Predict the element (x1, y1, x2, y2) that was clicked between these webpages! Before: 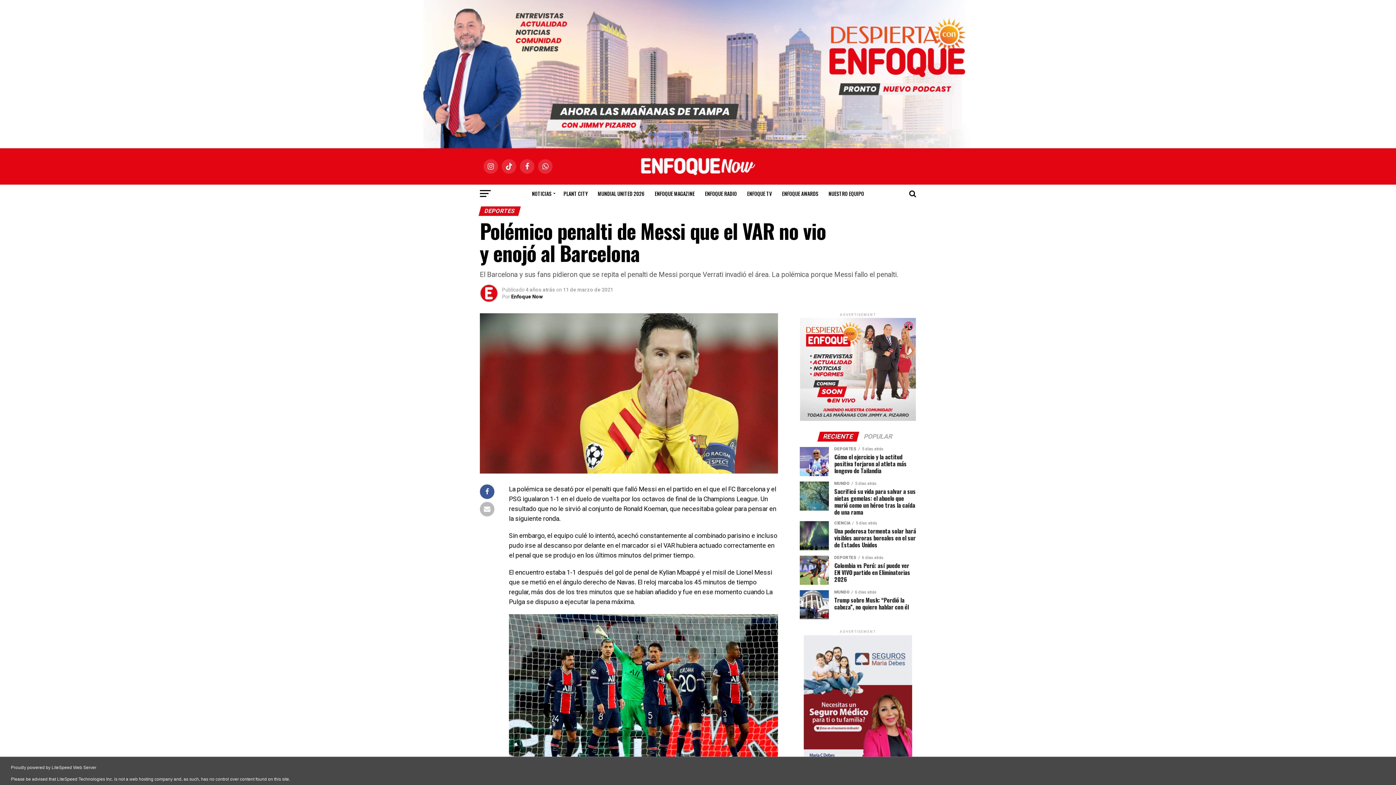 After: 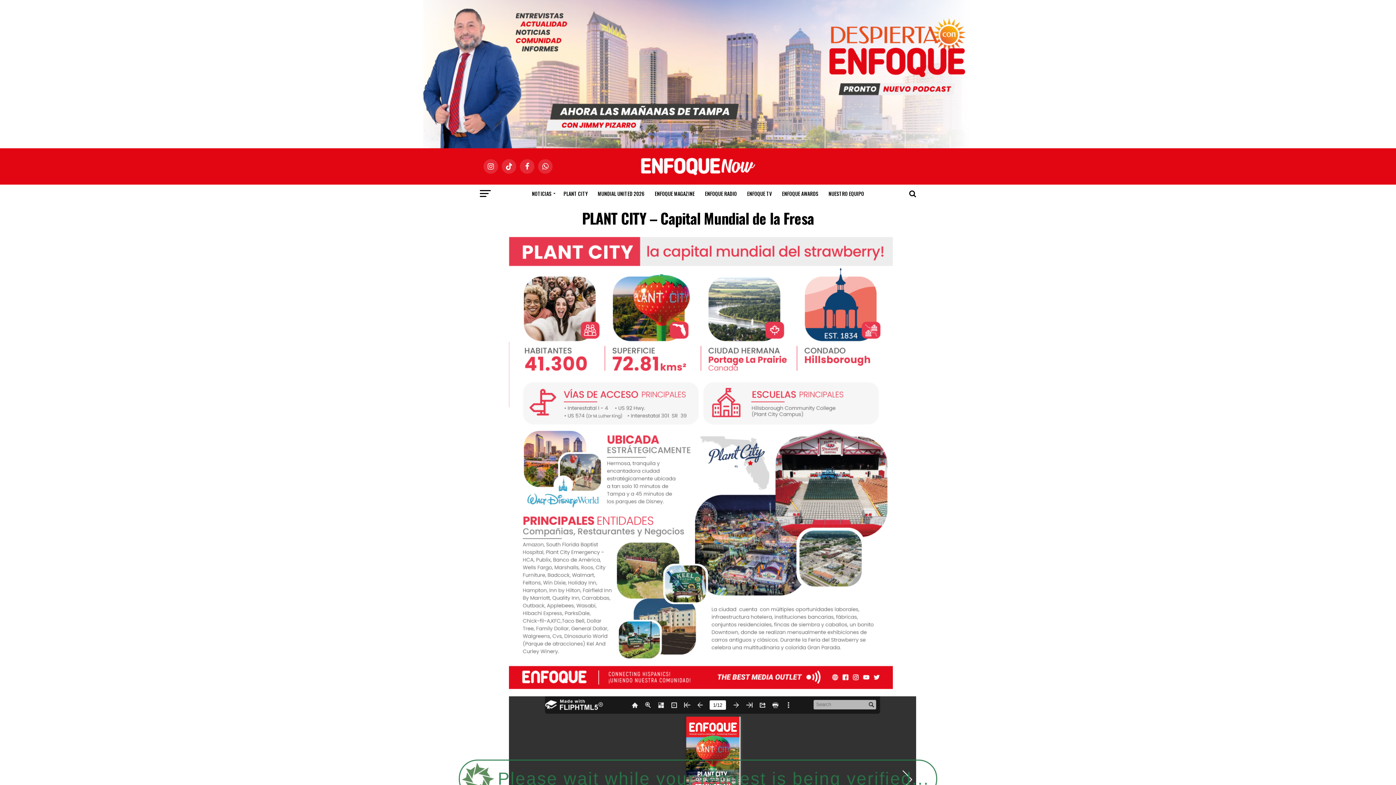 Action: label: PLANT CITY bbox: (559, 184, 592, 202)